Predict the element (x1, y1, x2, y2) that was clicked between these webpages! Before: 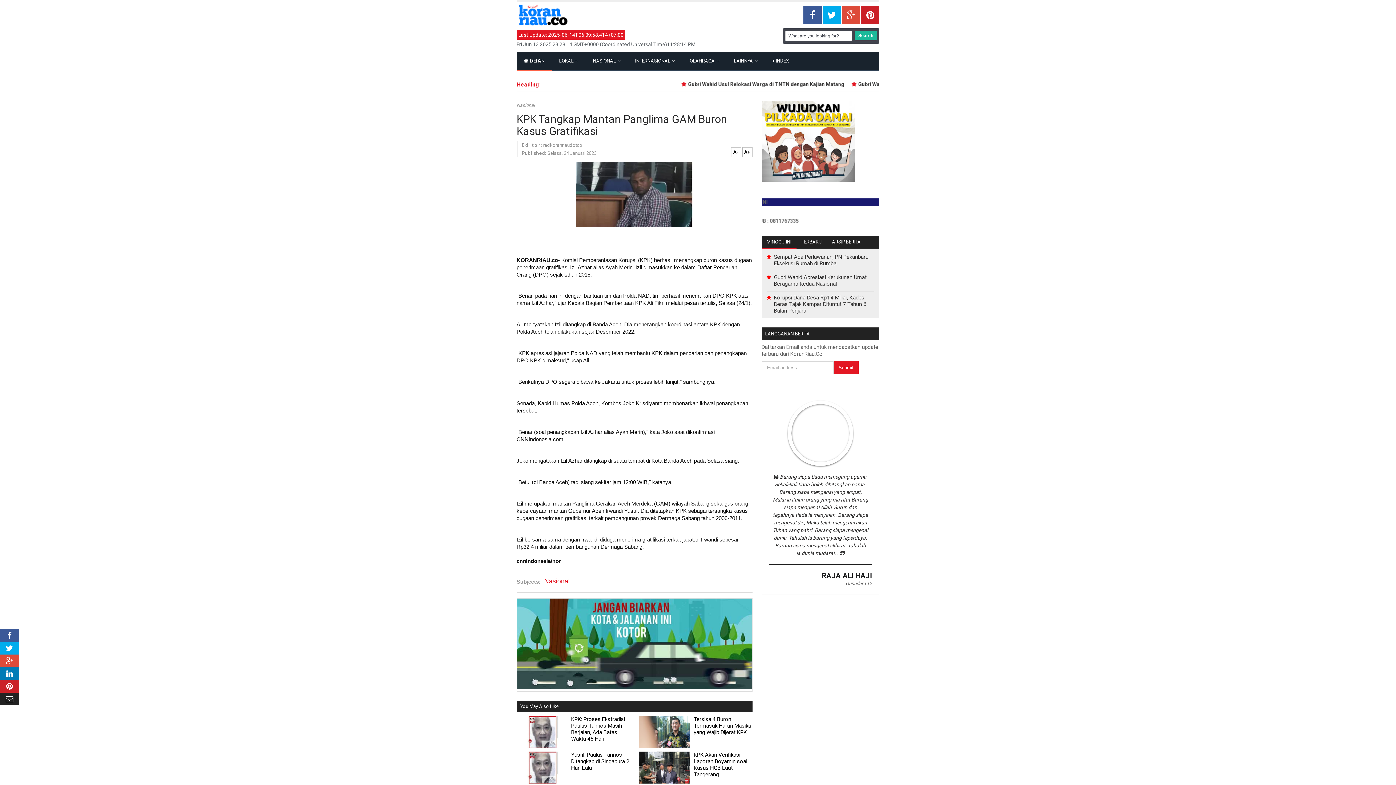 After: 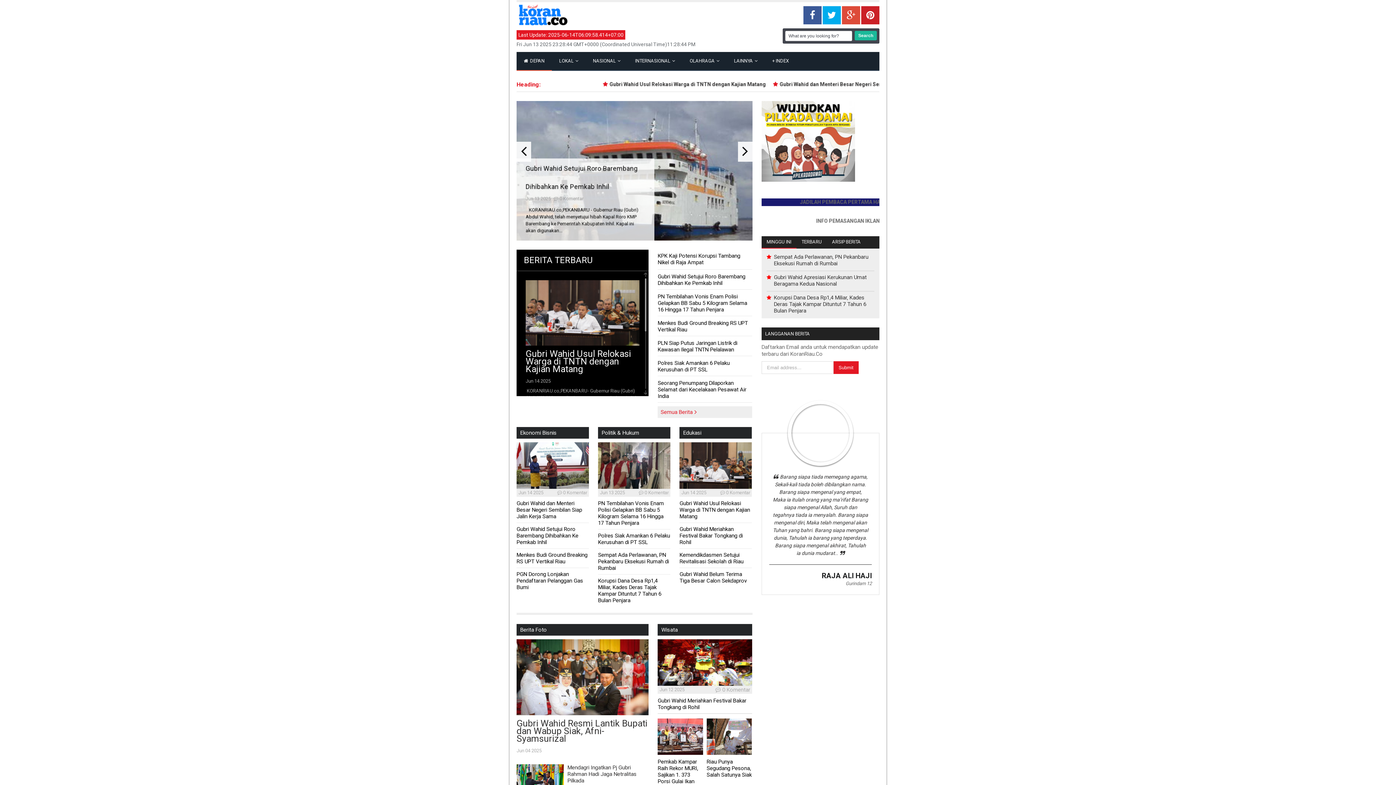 Action: bbox: (516, 52, 552, 70) label:  DEPAN